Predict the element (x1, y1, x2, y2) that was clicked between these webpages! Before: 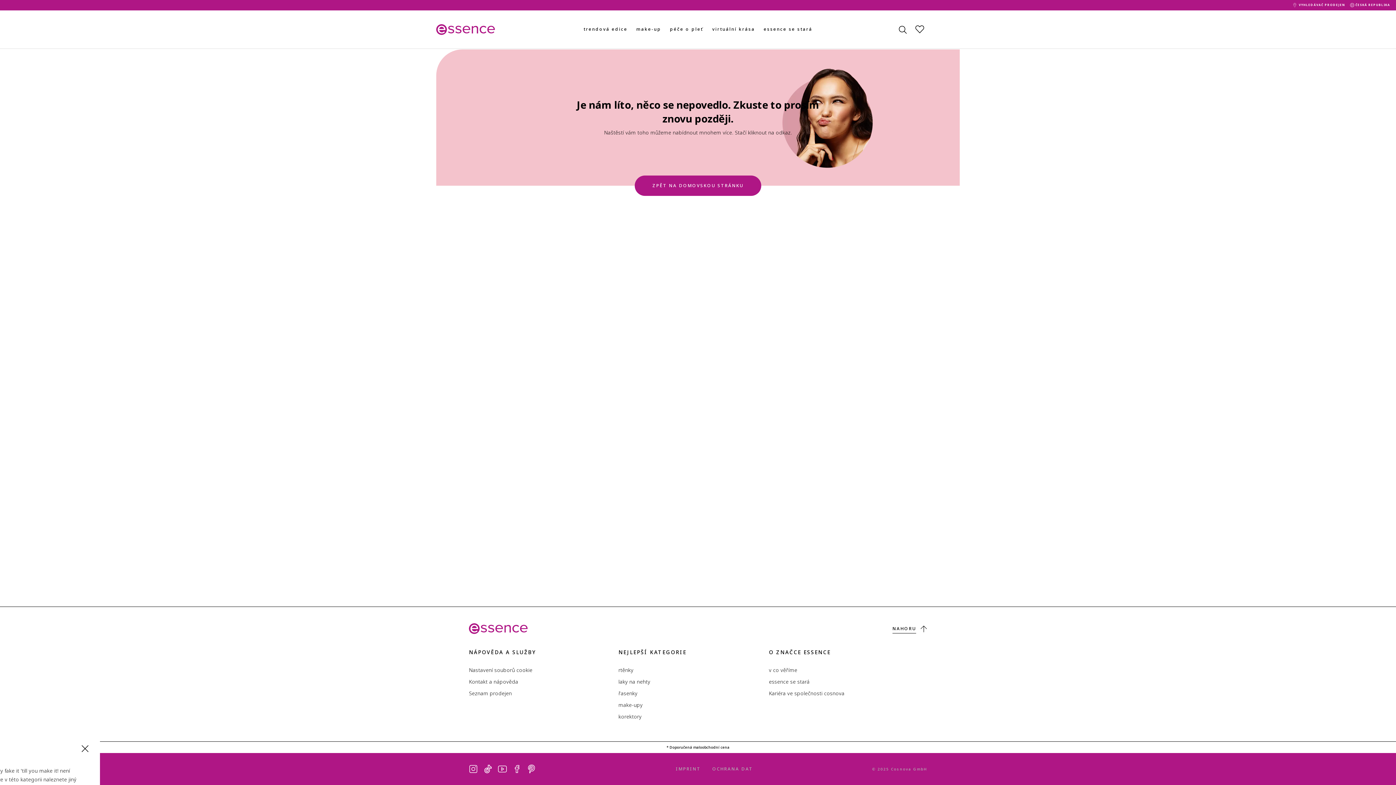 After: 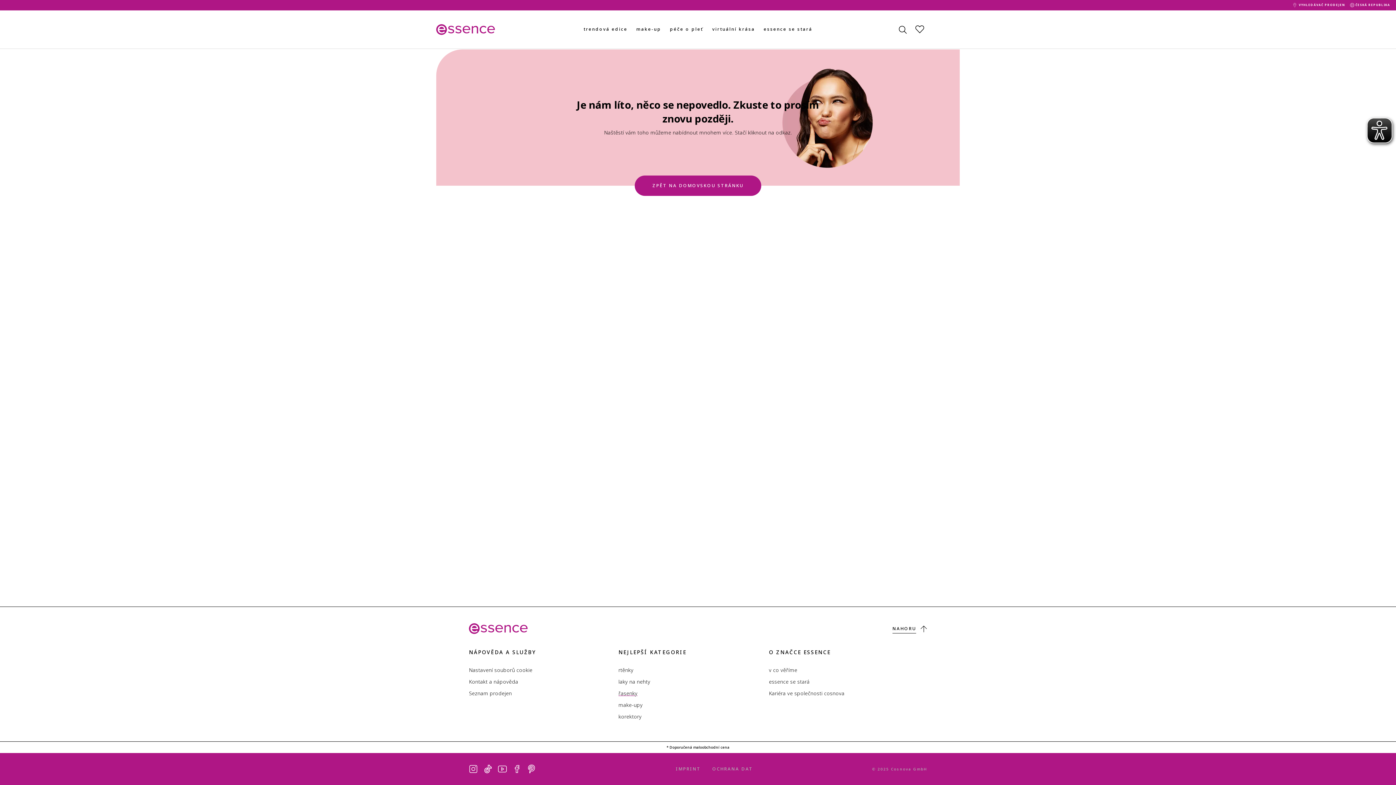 Action: bbox: (618, 689, 769, 698) label: řasenky